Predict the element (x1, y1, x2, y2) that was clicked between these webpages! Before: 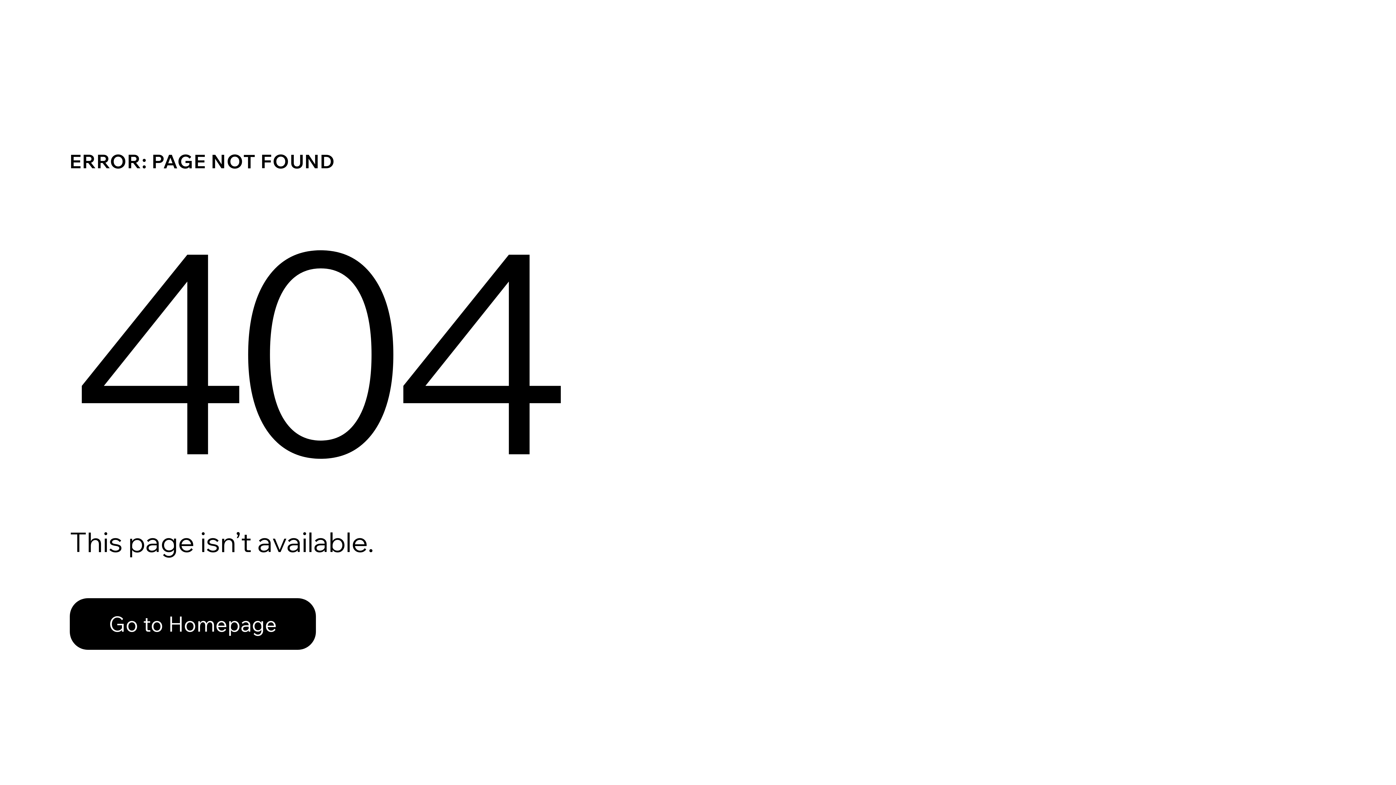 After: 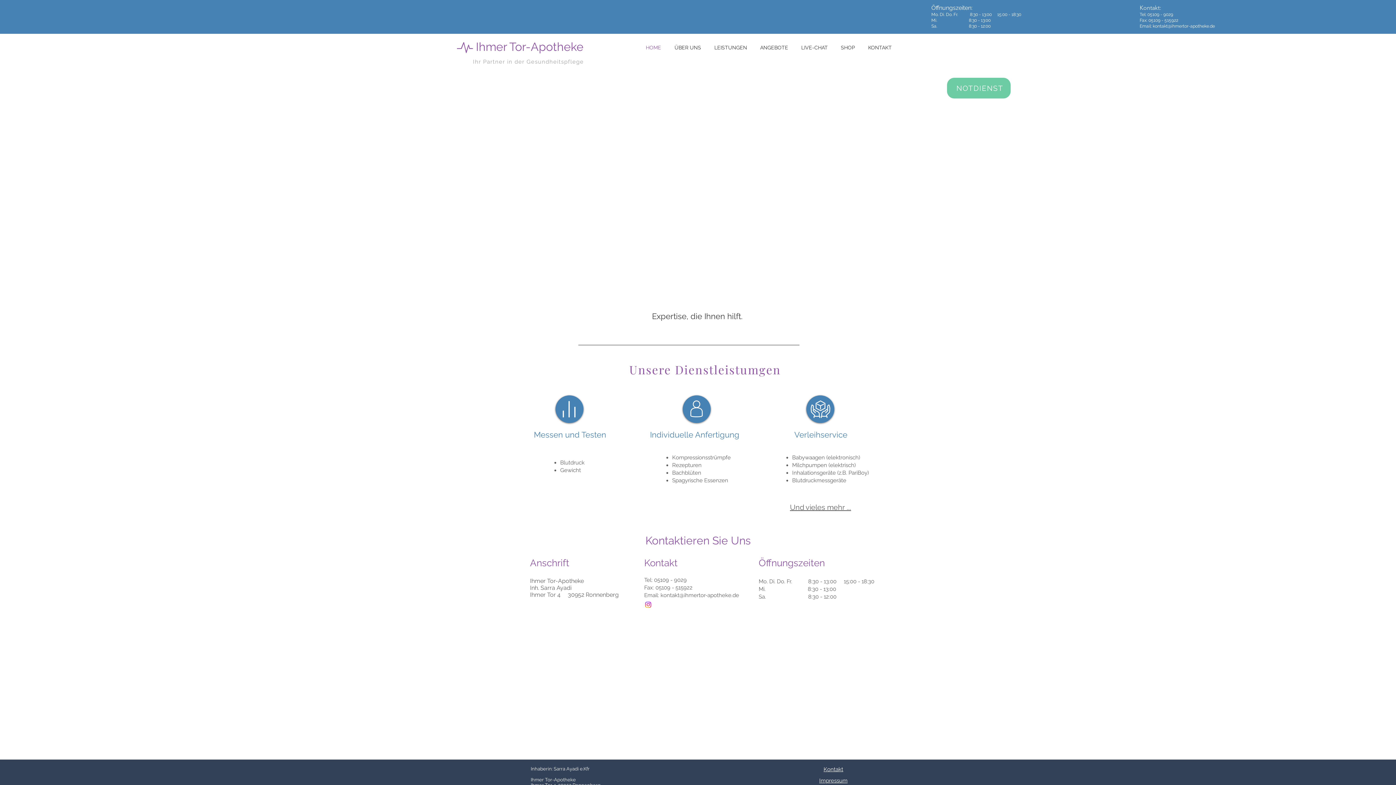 Action: label: Go to Homepage bbox: (69, 598, 316, 650)